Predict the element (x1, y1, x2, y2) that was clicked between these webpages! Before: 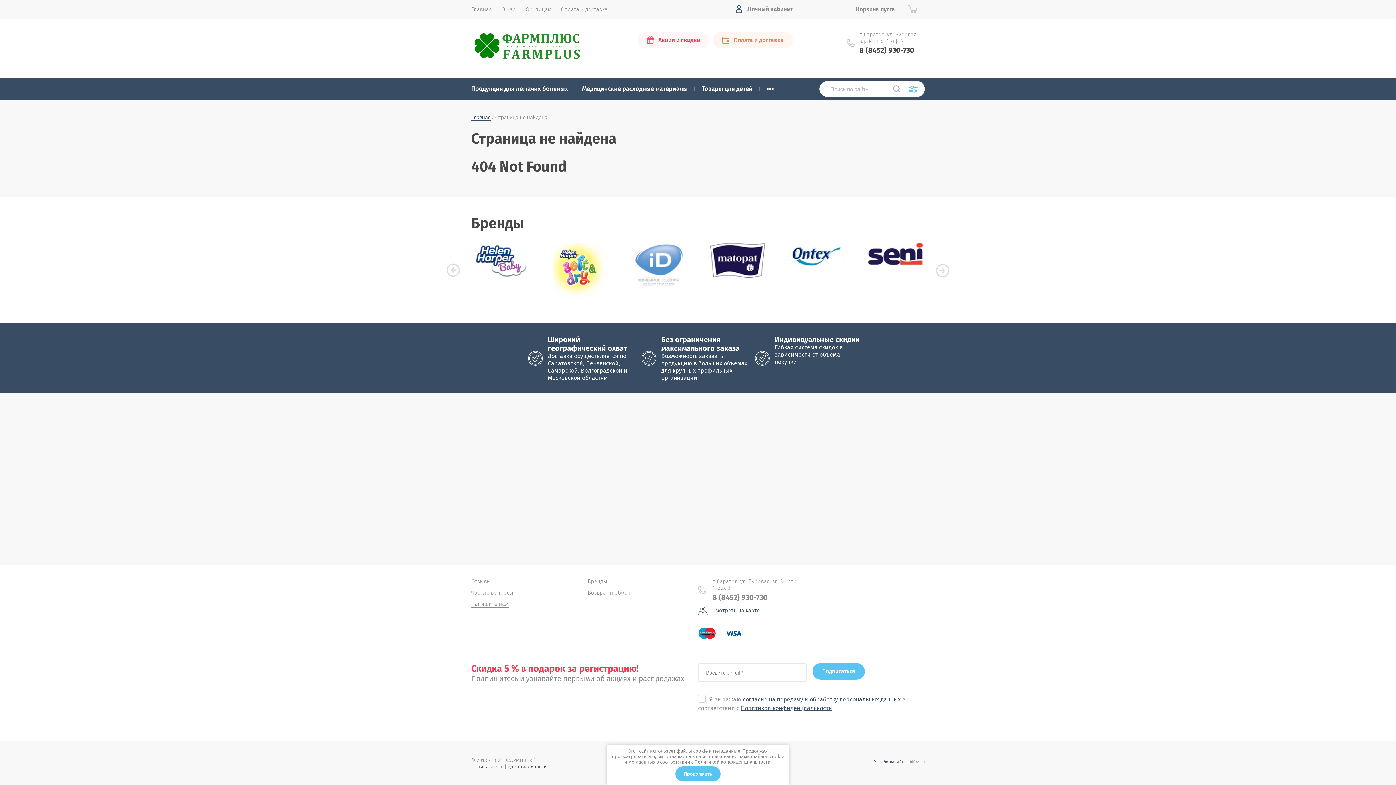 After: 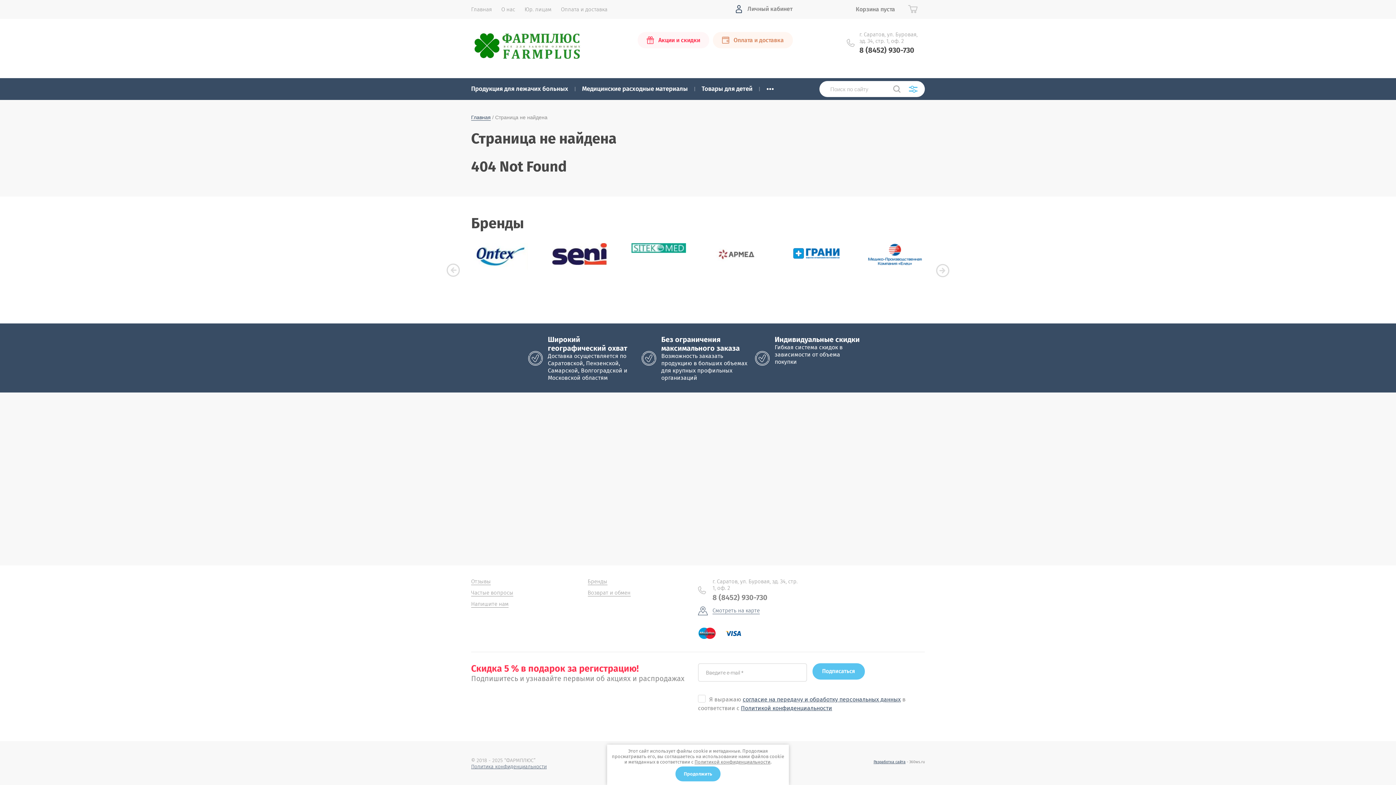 Action: bbox: (725, 631, 741, 636)